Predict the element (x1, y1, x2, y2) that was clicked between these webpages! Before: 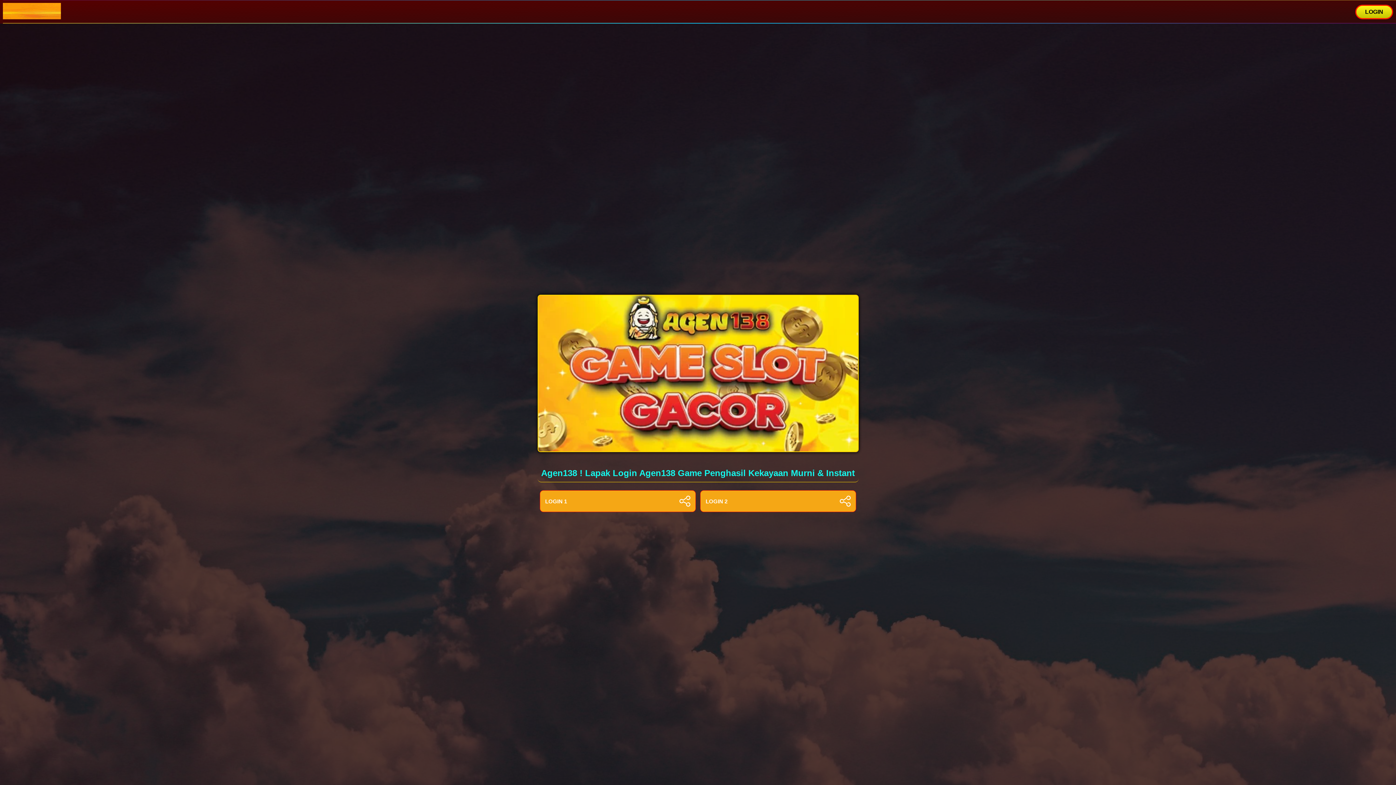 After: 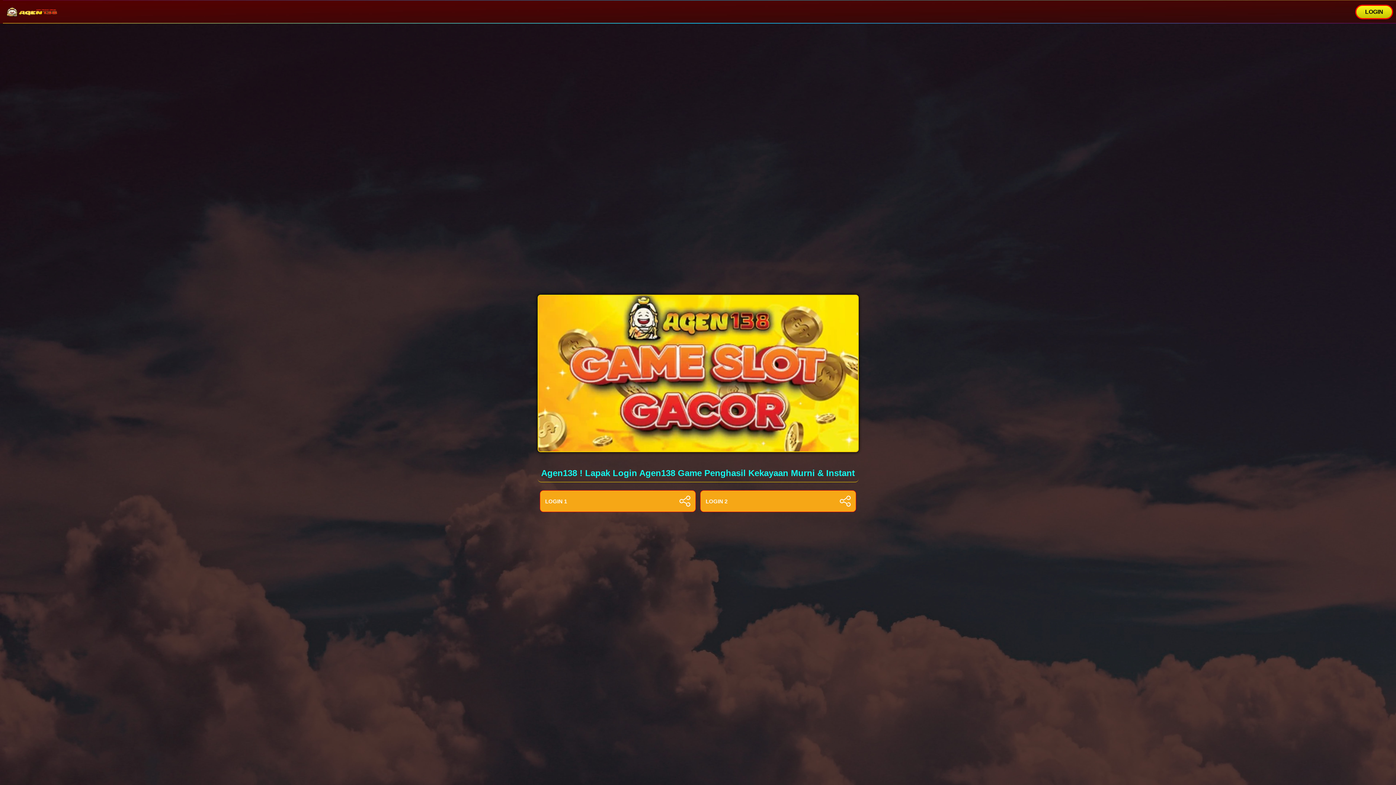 Action: label: LOGIN bbox: (1355, 4, 1393, 19)